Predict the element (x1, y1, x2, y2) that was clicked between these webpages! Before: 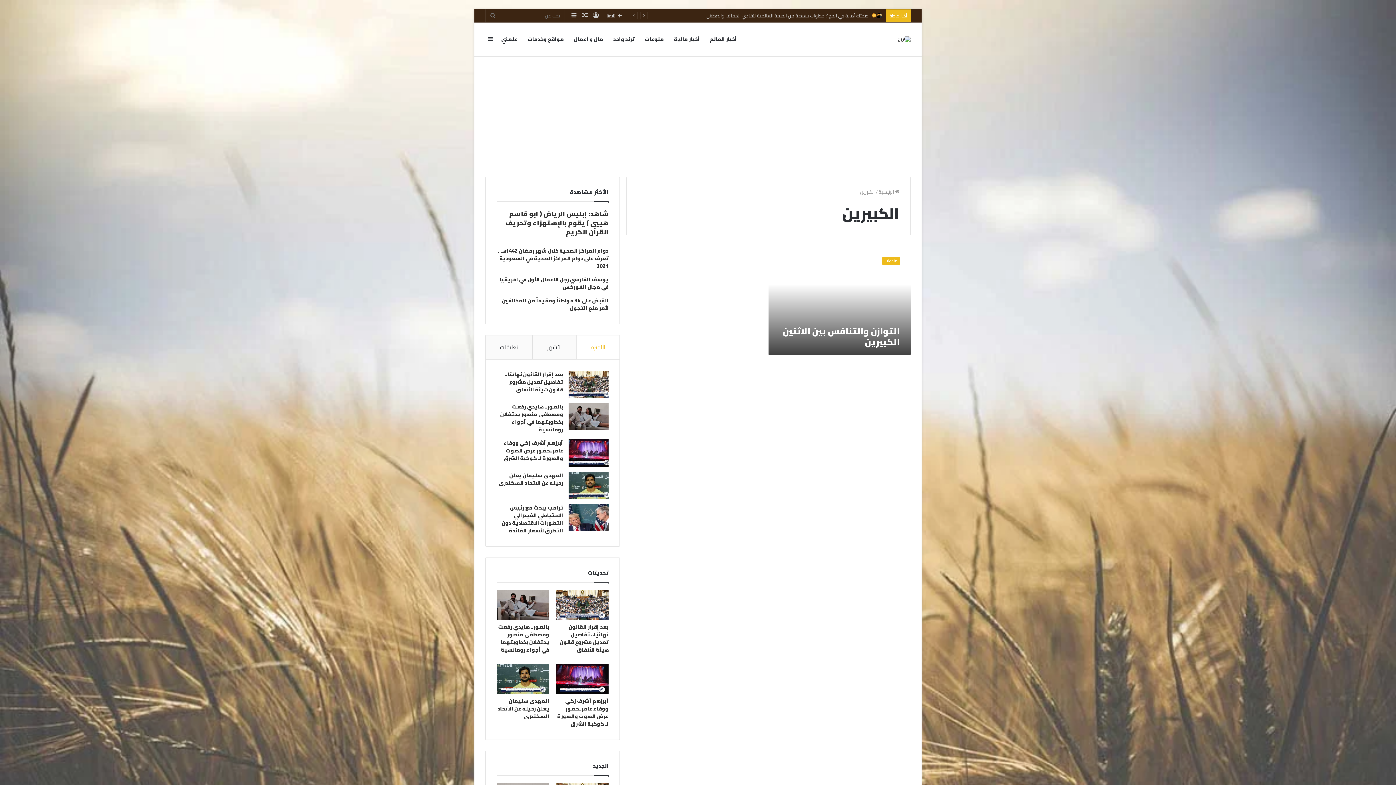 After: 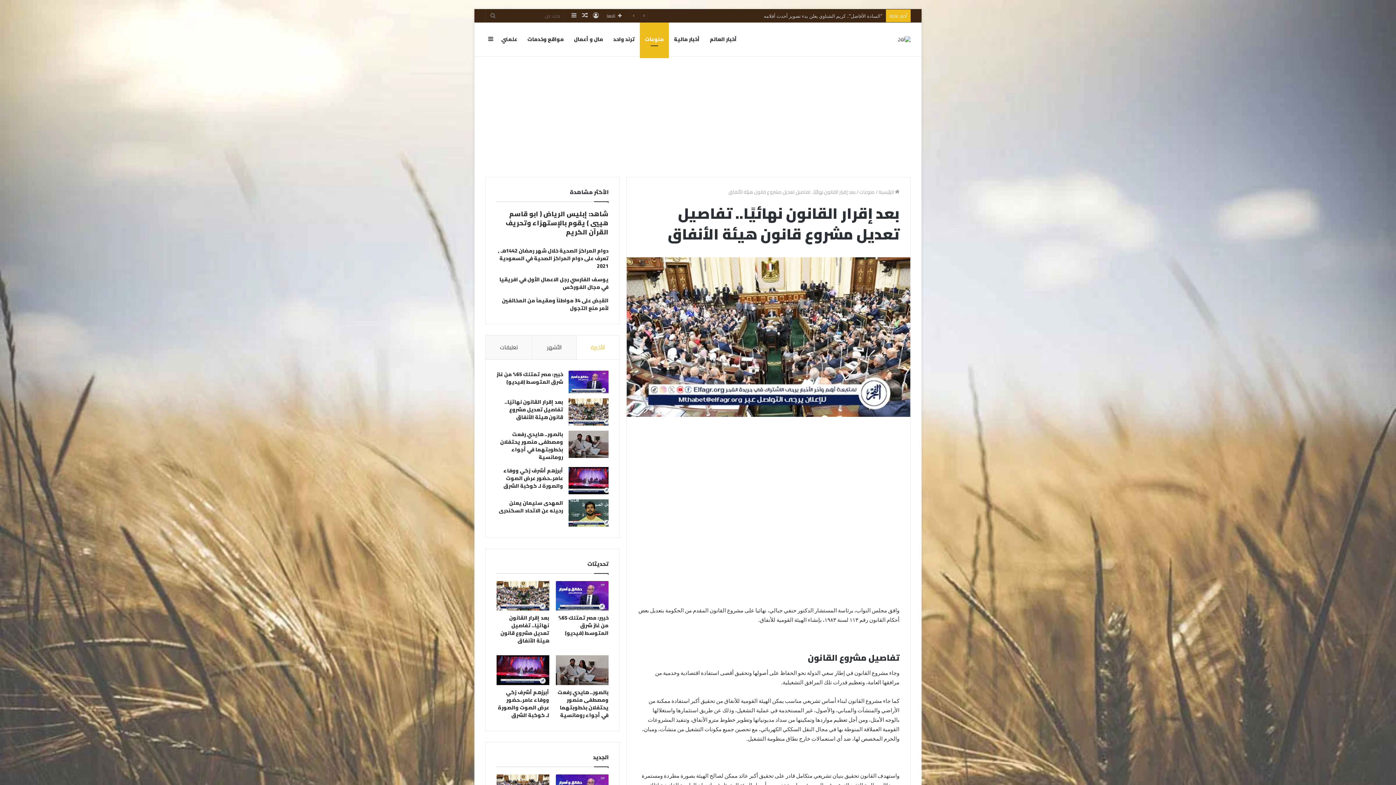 Action: bbox: (556, 590, 608, 619) label: بعد إقرار القانون نهائيًا.. تفاصيل تعديل مشروع قانون هيئة الأنفاق